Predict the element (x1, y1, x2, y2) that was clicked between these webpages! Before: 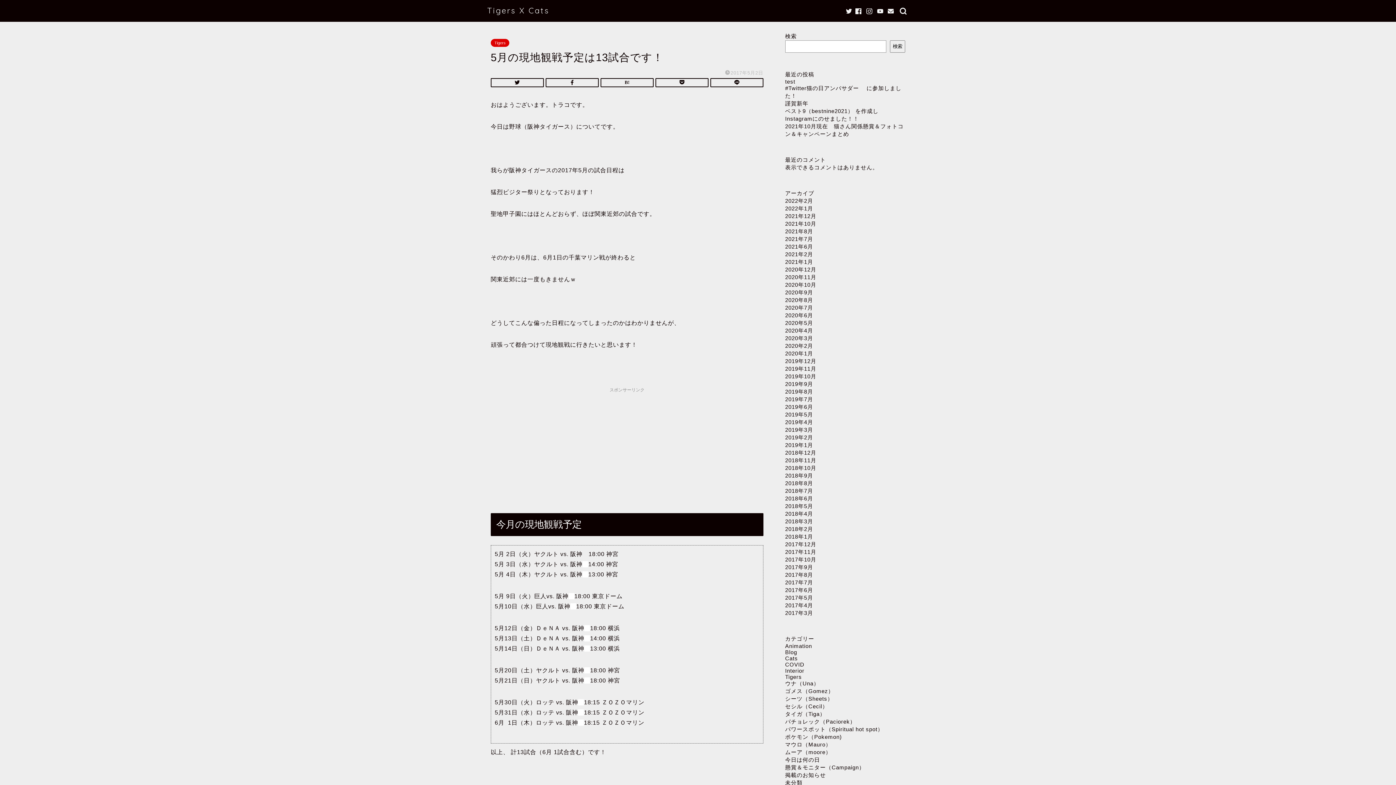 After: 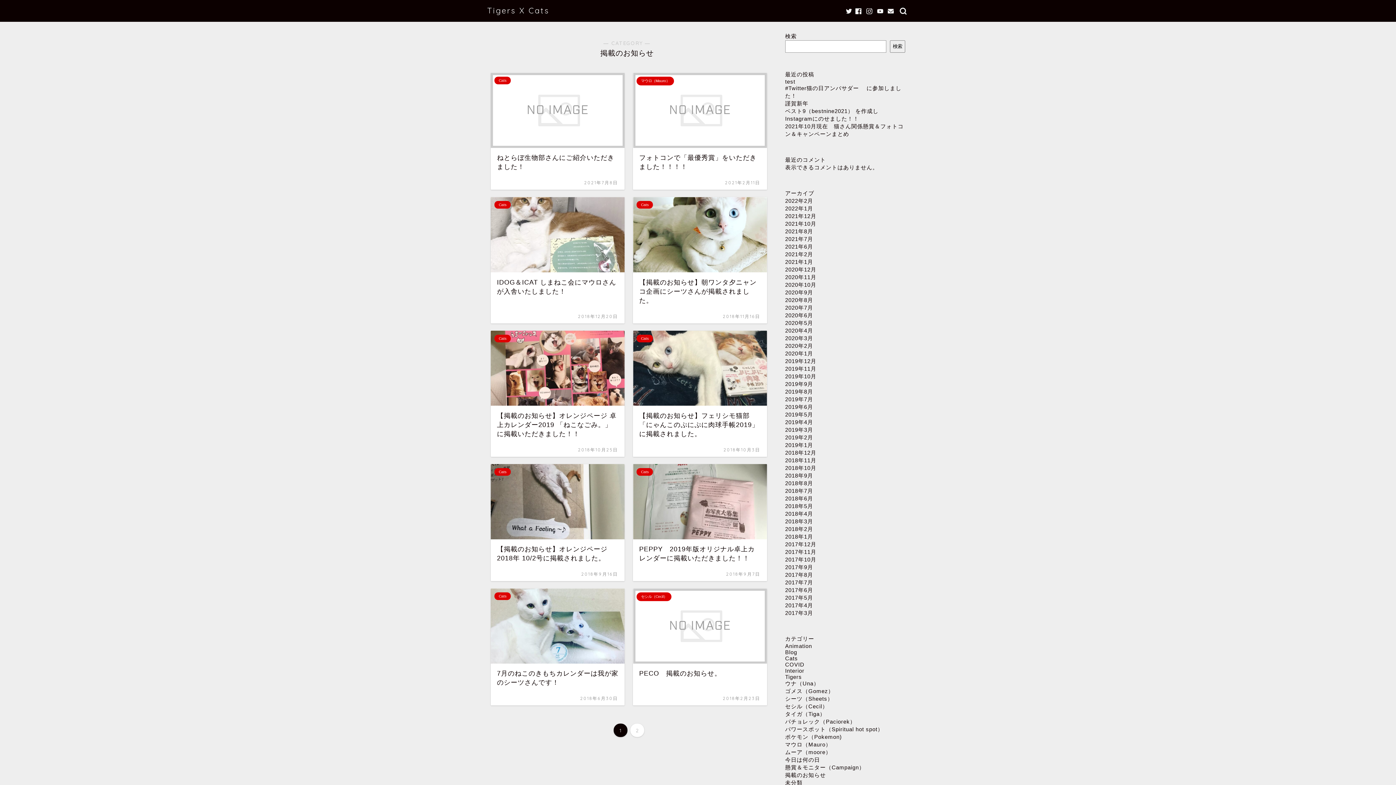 Action: label: 掲載のお知らせ bbox: (785, 772, 826, 778)